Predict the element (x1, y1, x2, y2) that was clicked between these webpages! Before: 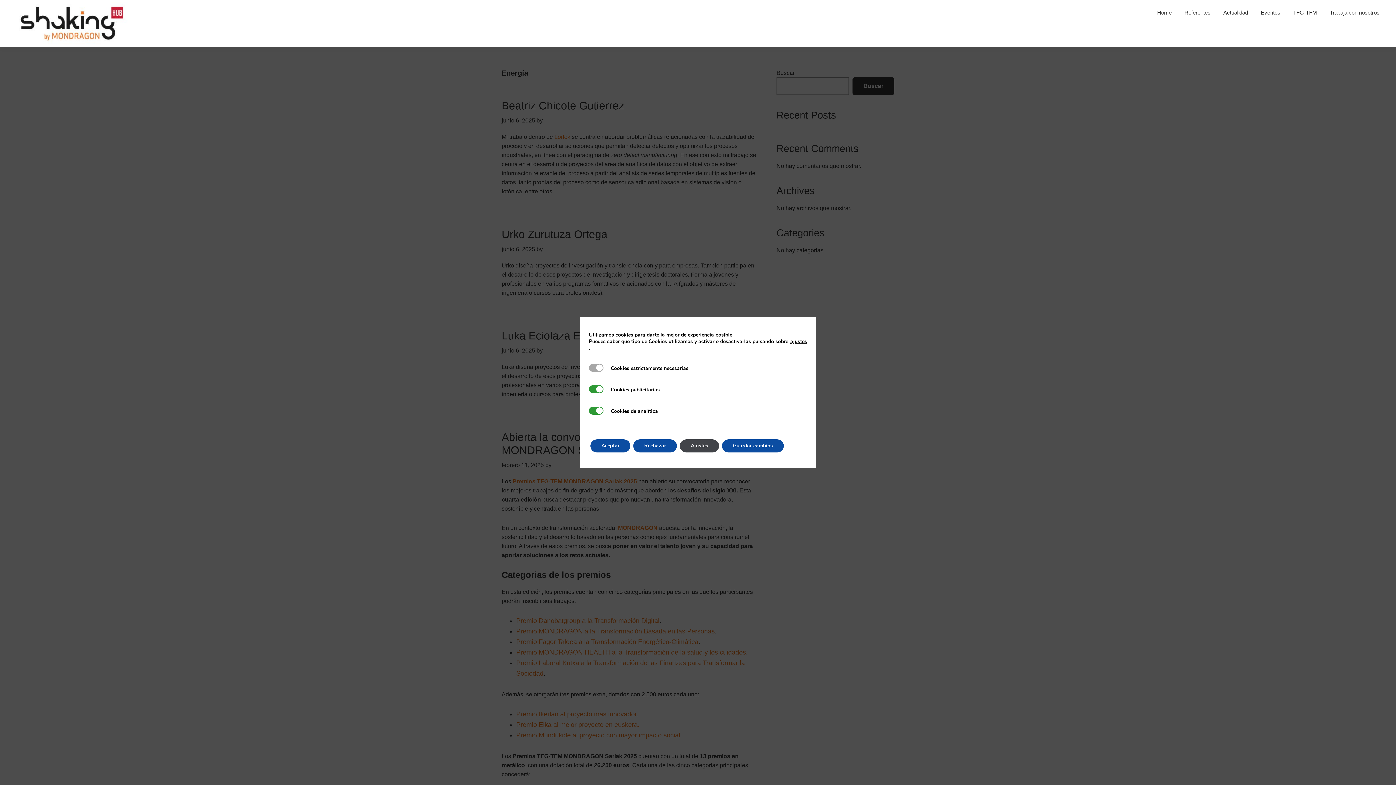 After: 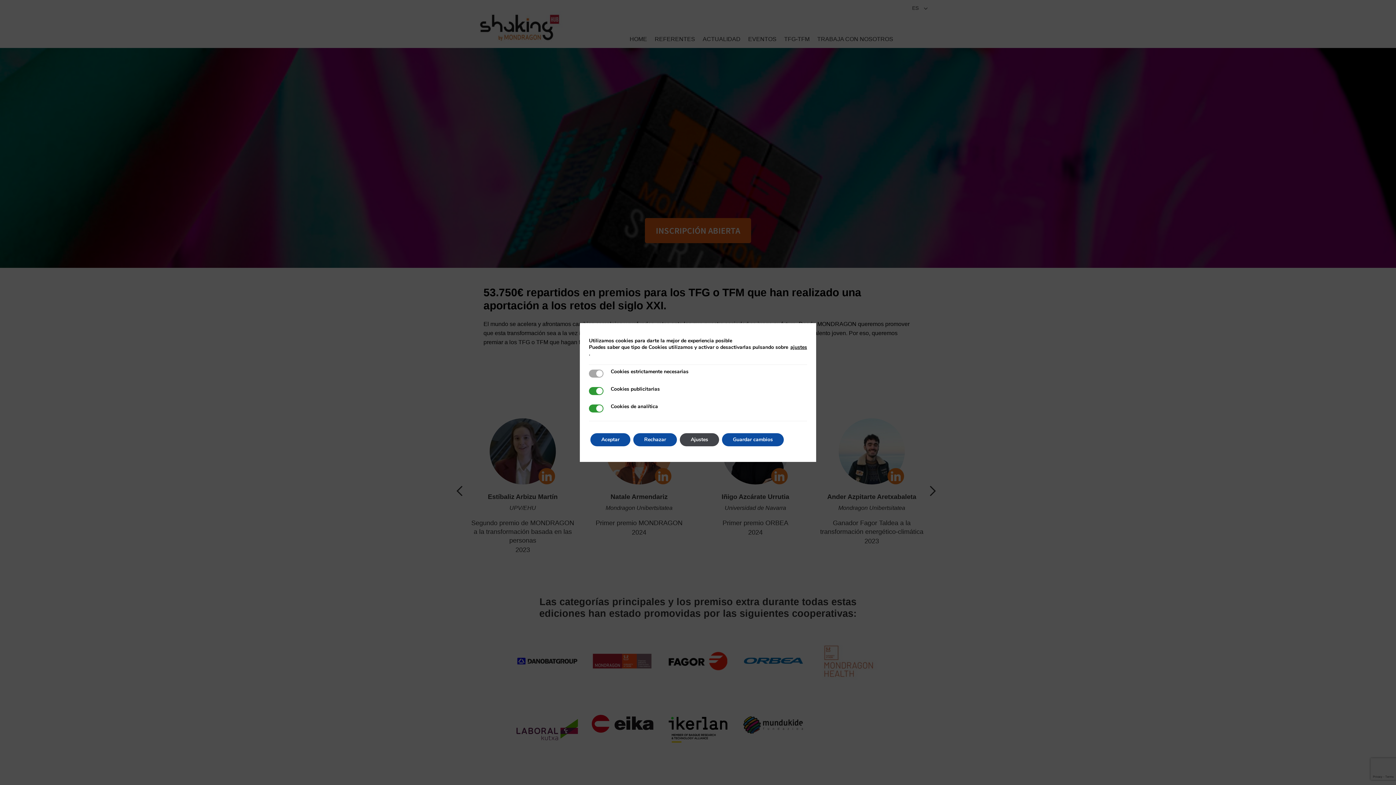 Action: label: TFG-TFM bbox: (1288, 5, 1322, 19)